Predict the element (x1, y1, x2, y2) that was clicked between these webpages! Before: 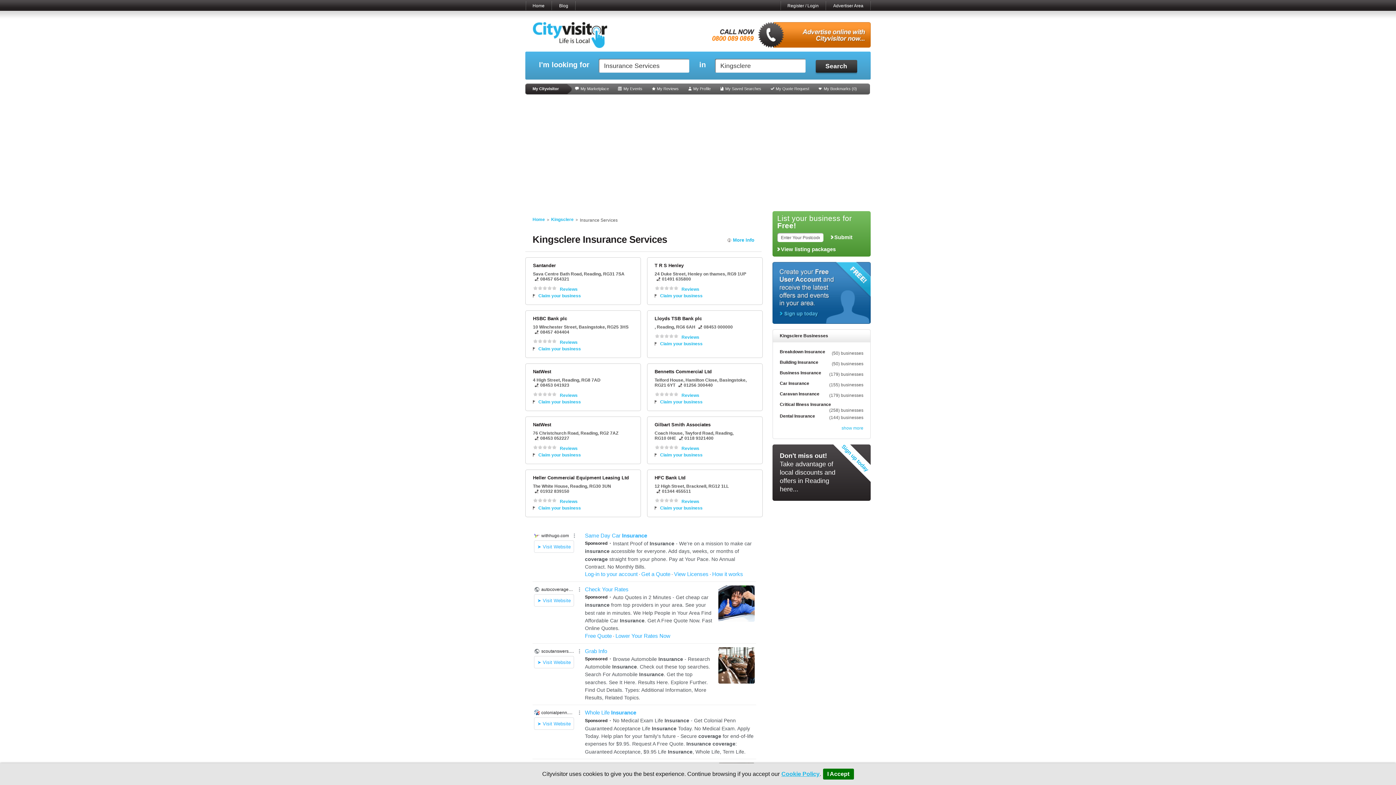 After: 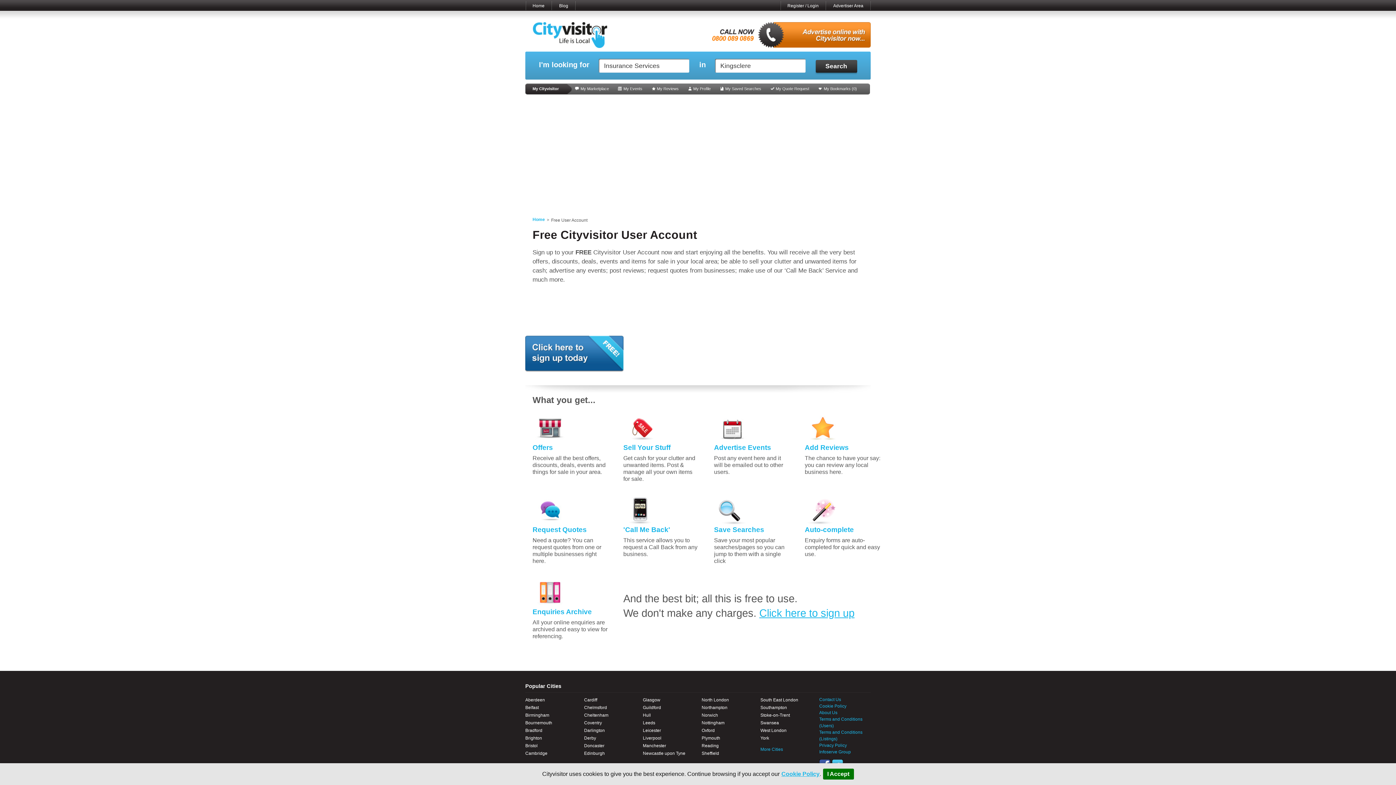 Action: bbox: (772, 320, 870, 324)